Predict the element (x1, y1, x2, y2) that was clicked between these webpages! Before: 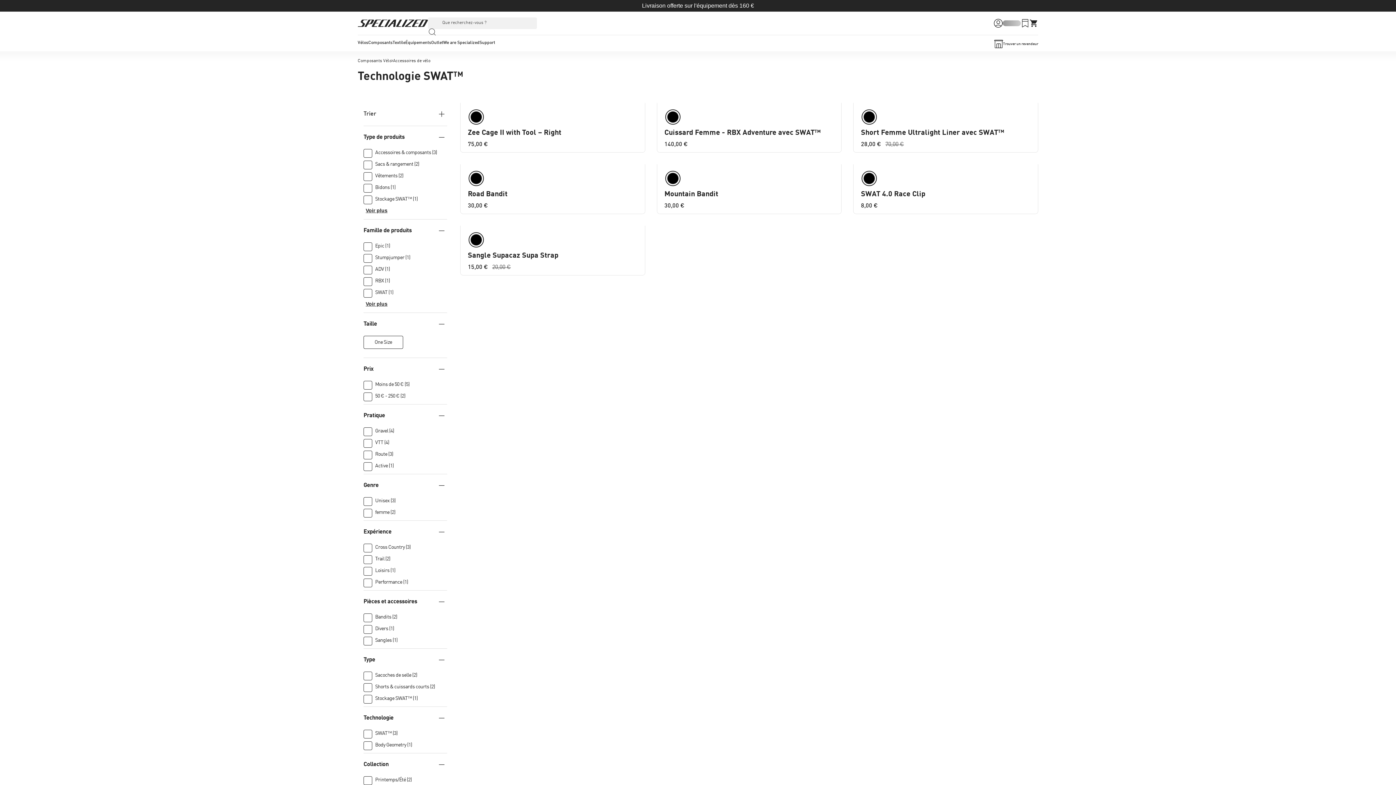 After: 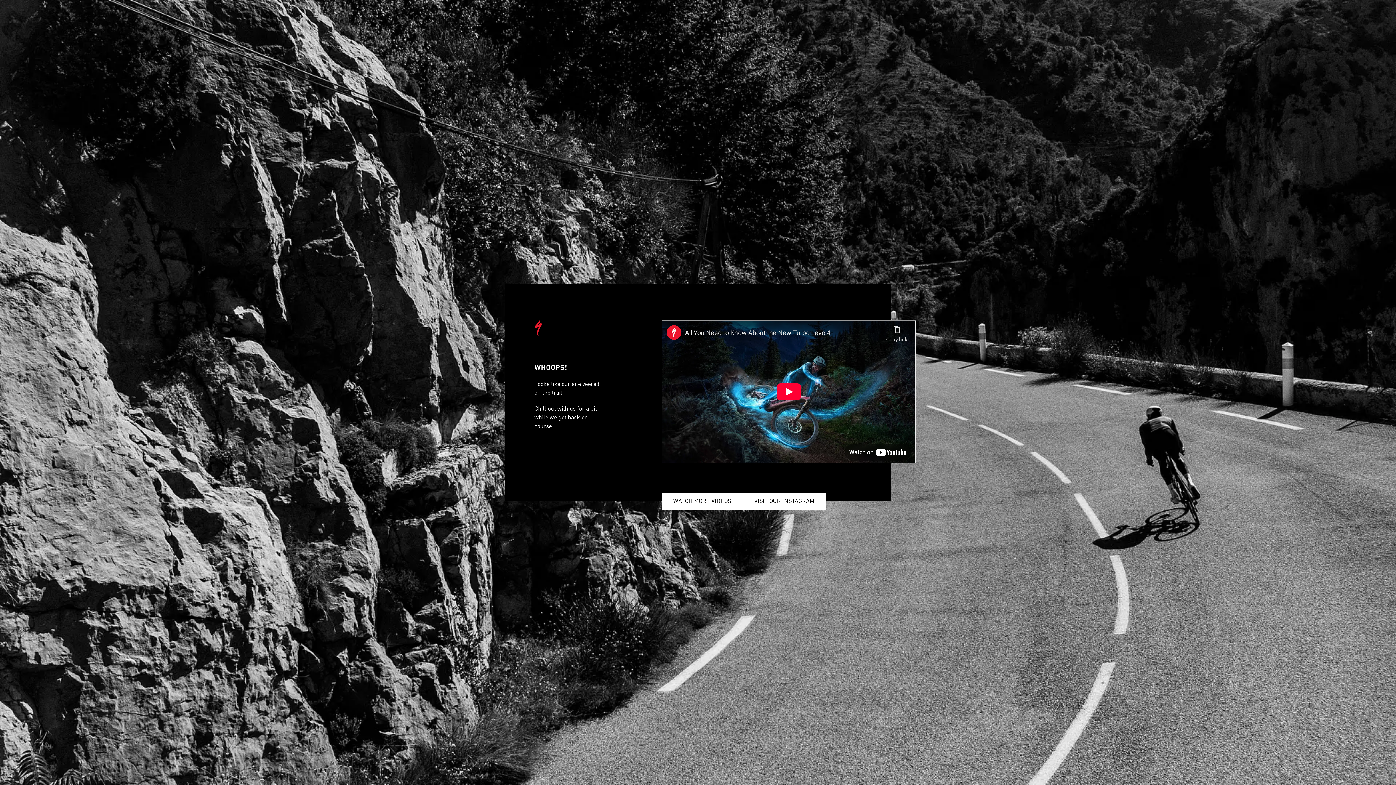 Action: bbox: (470, 172, 482, 184)